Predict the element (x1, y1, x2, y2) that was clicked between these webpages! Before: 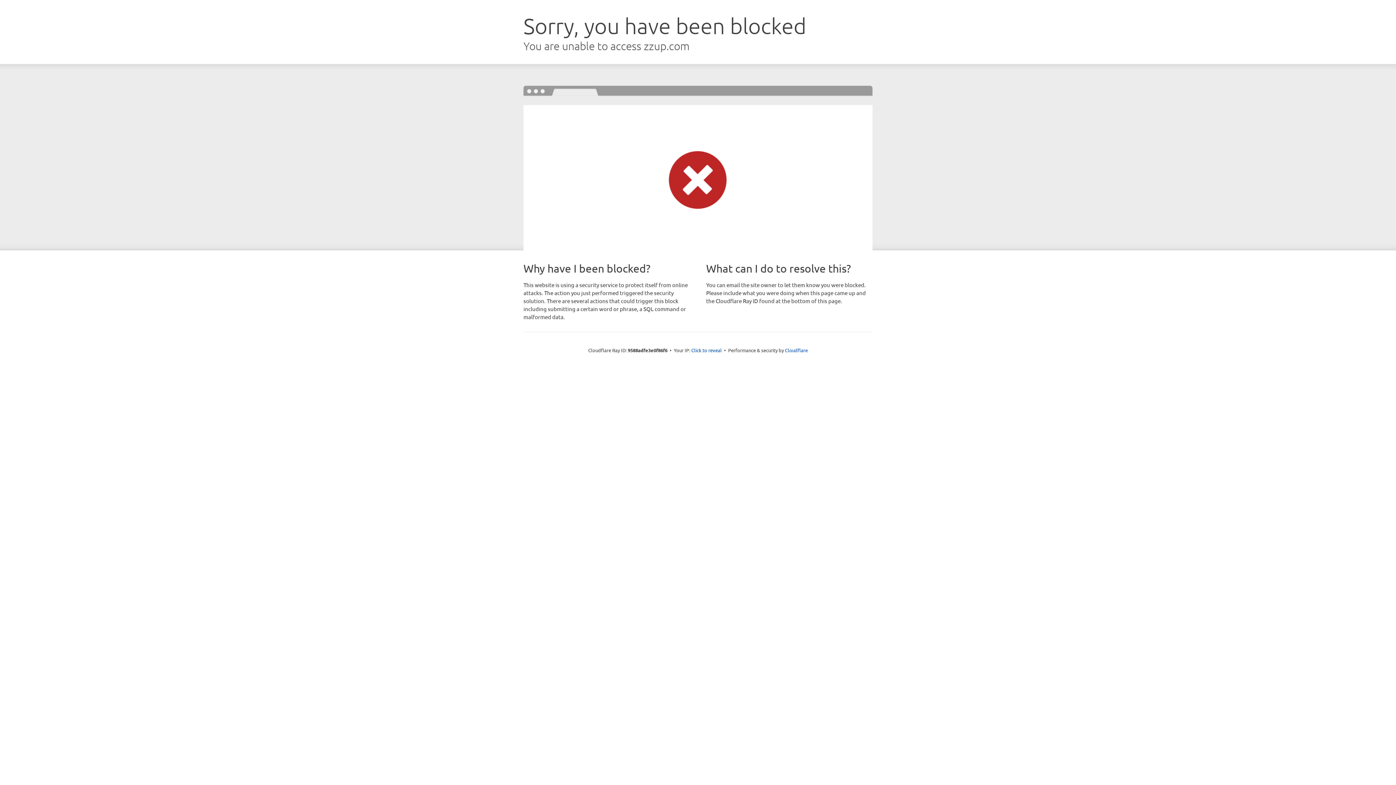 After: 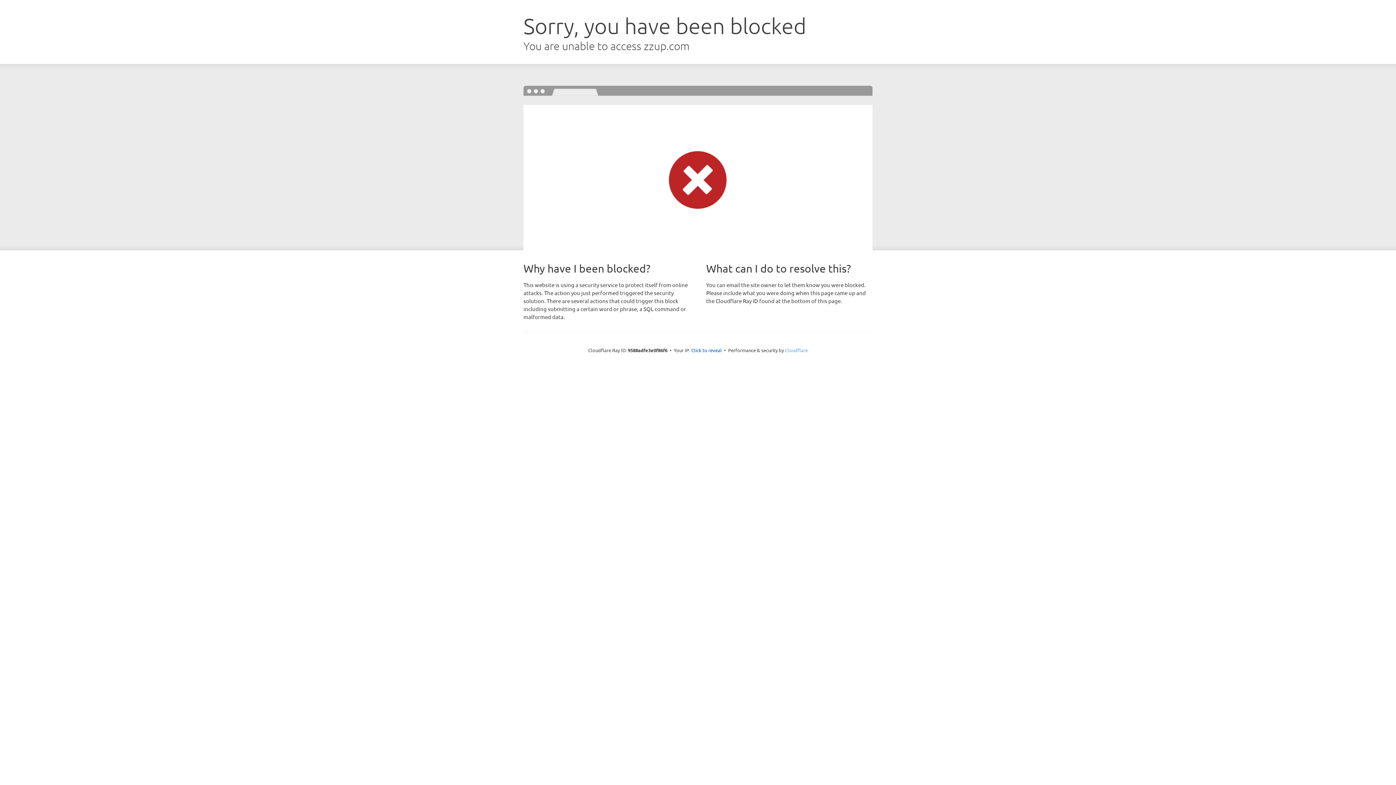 Action: label: Cloudflare bbox: (785, 347, 808, 353)